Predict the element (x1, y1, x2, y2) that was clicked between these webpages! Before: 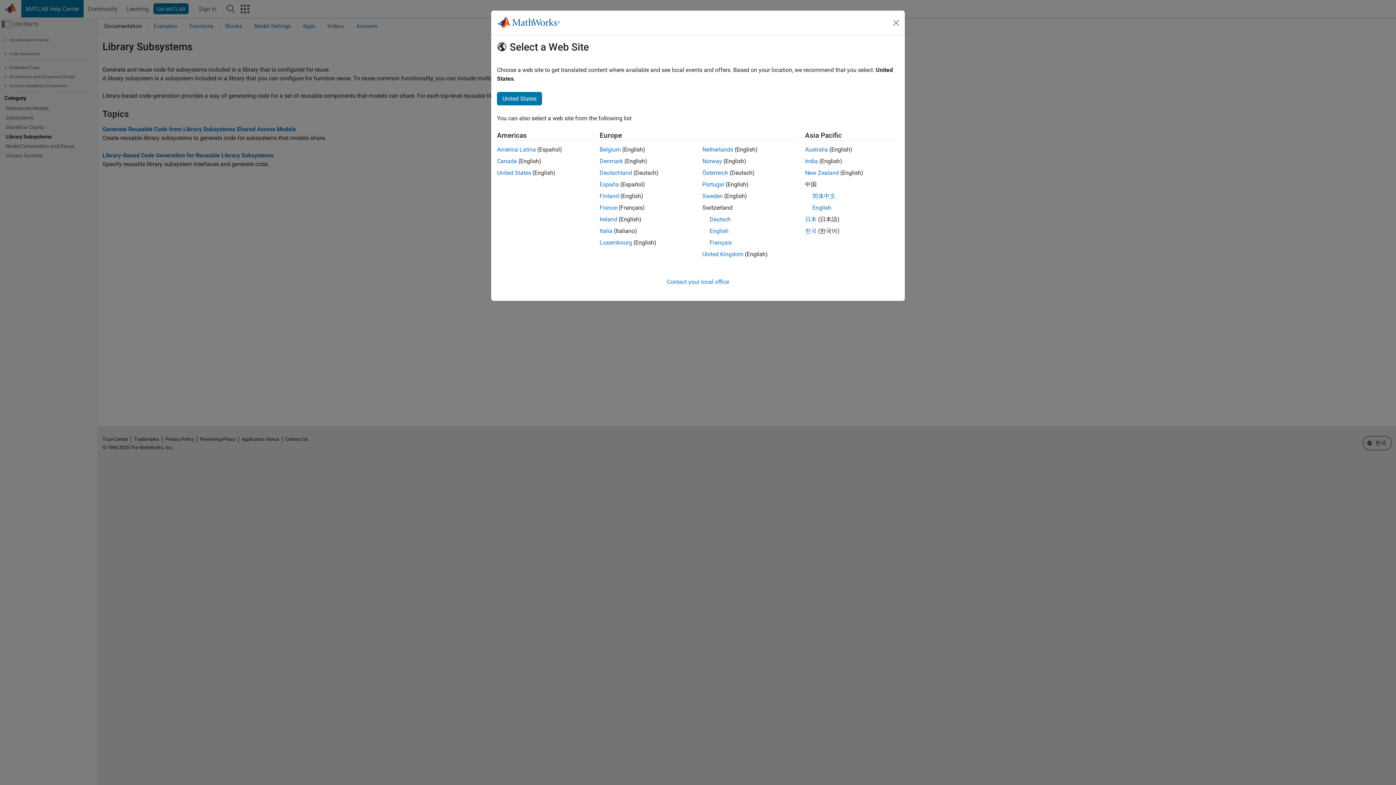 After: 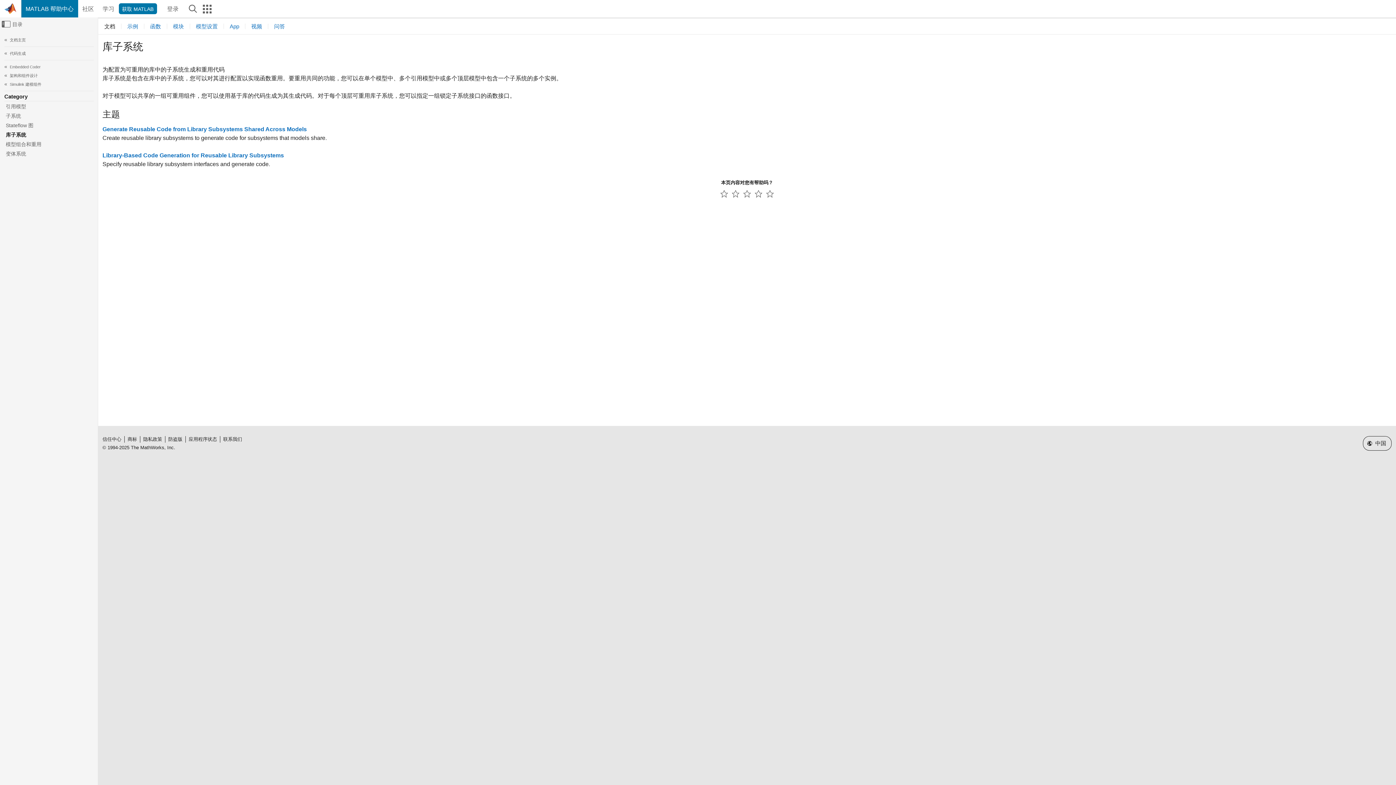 Action: bbox: (812, 192, 835, 199) label: 简体中文